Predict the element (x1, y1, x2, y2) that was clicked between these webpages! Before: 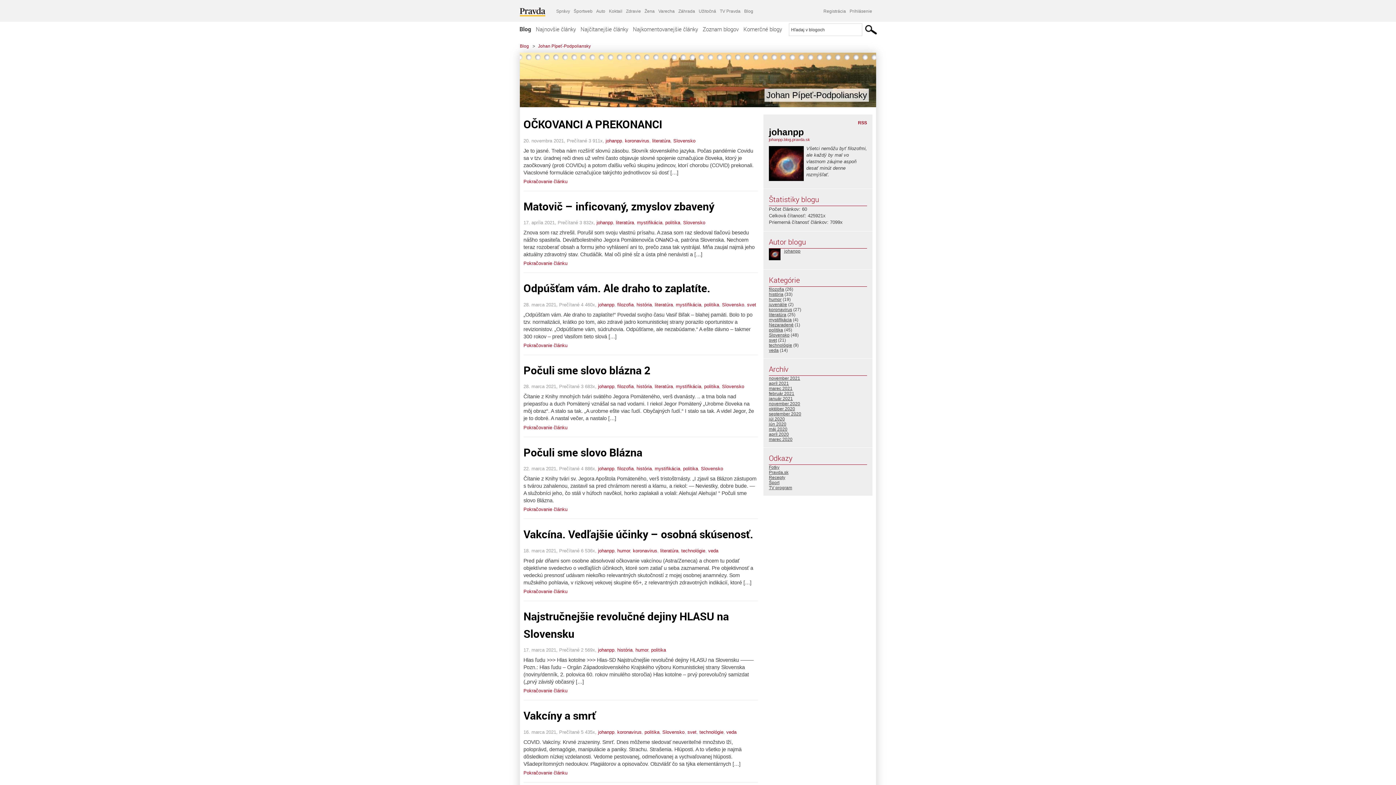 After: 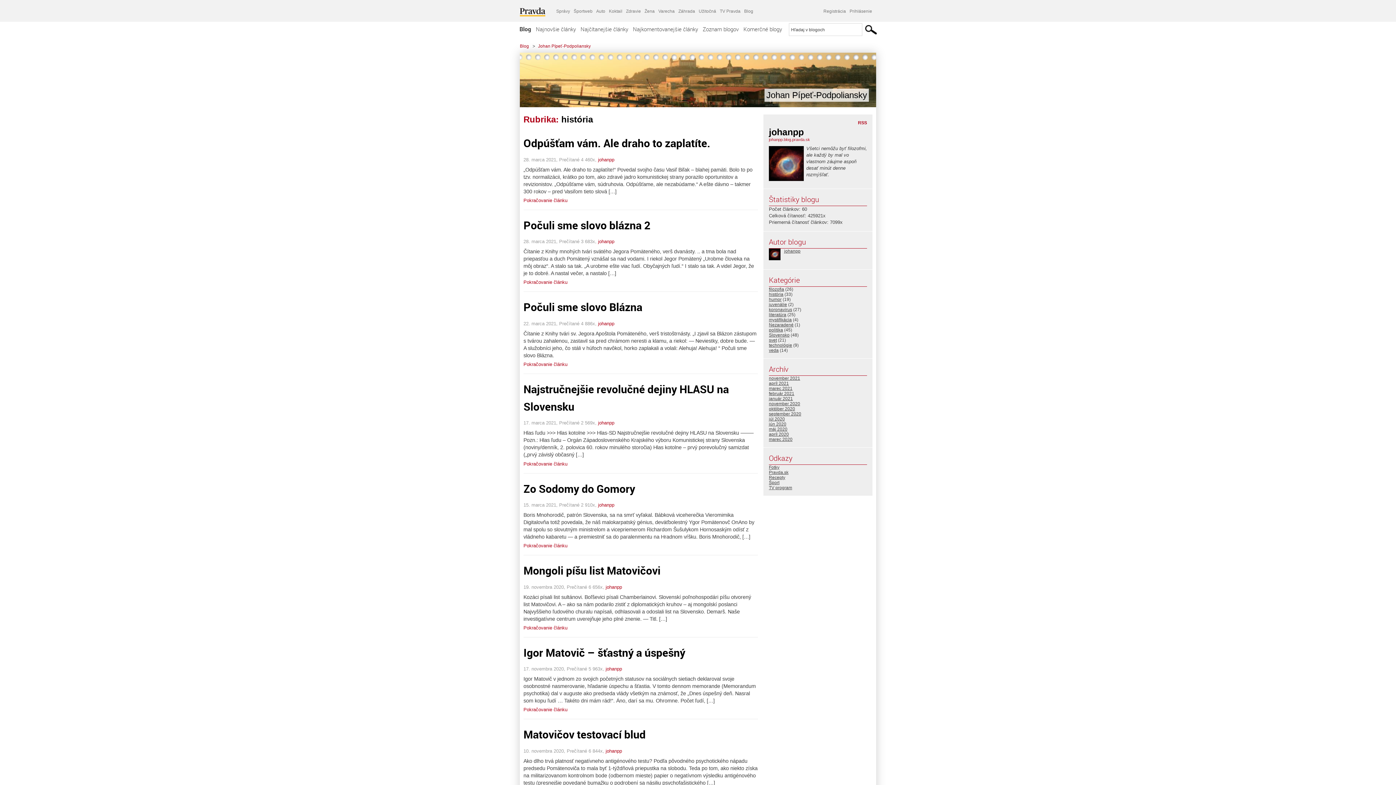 Action: bbox: (636, 466, 652, 471) label: história